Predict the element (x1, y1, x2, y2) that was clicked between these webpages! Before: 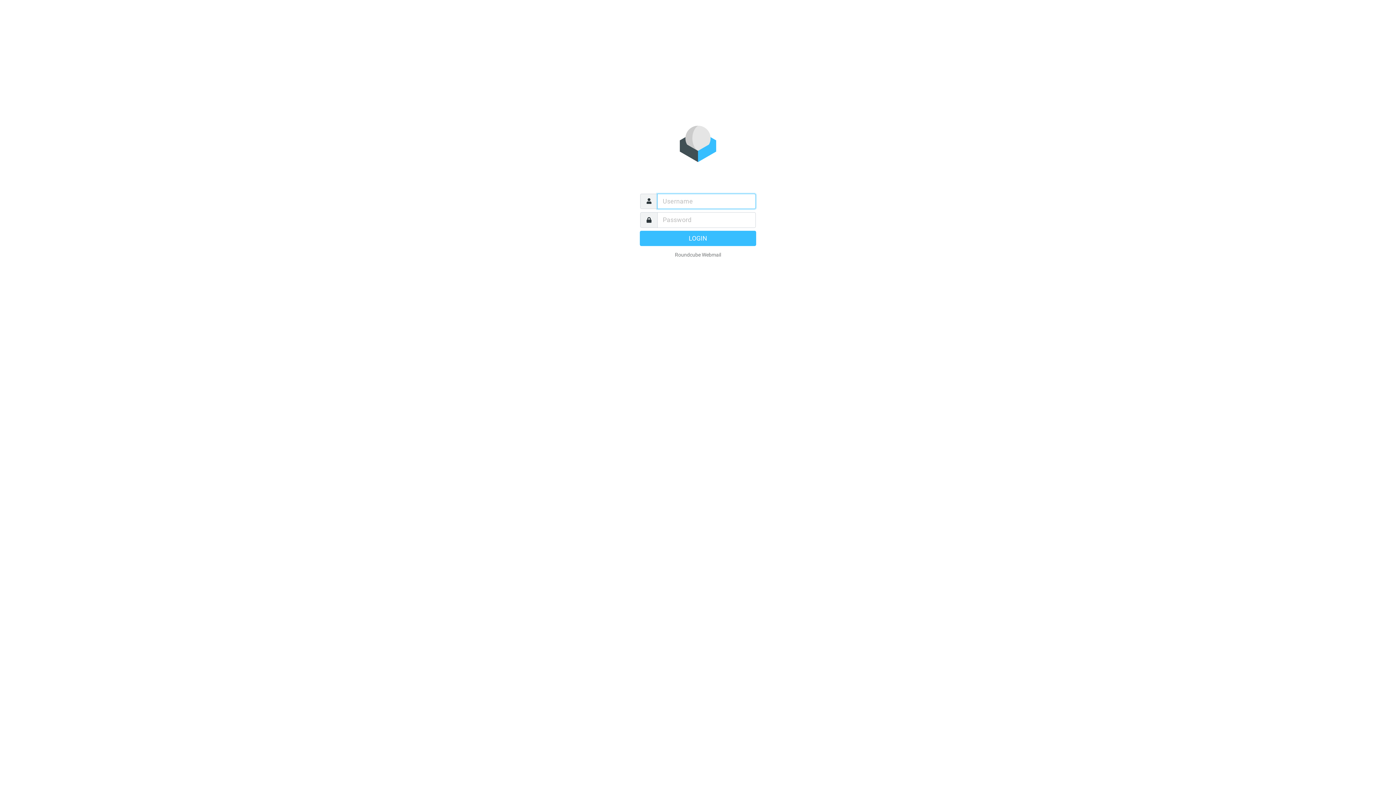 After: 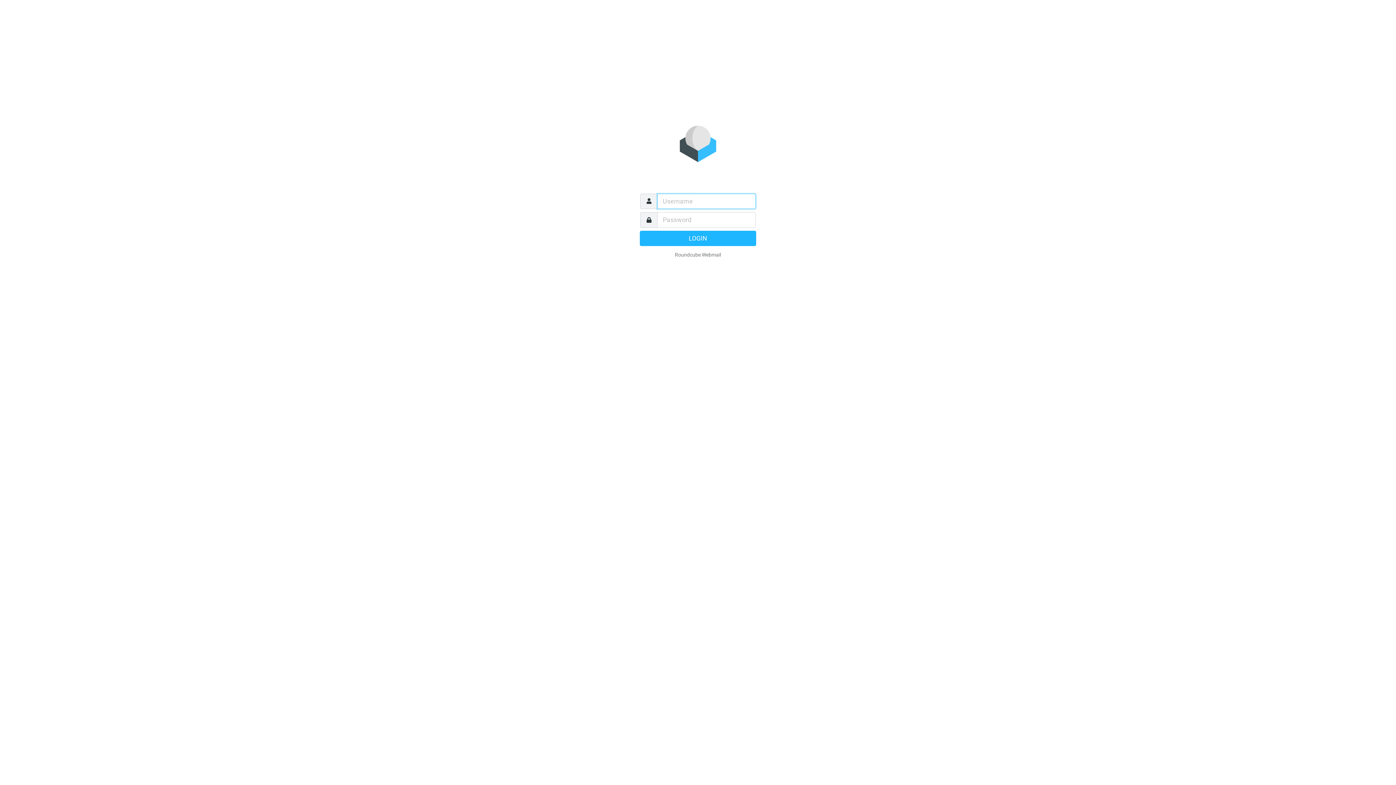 Action: bbox: (640, 230, 756, 246) label: LOGIN